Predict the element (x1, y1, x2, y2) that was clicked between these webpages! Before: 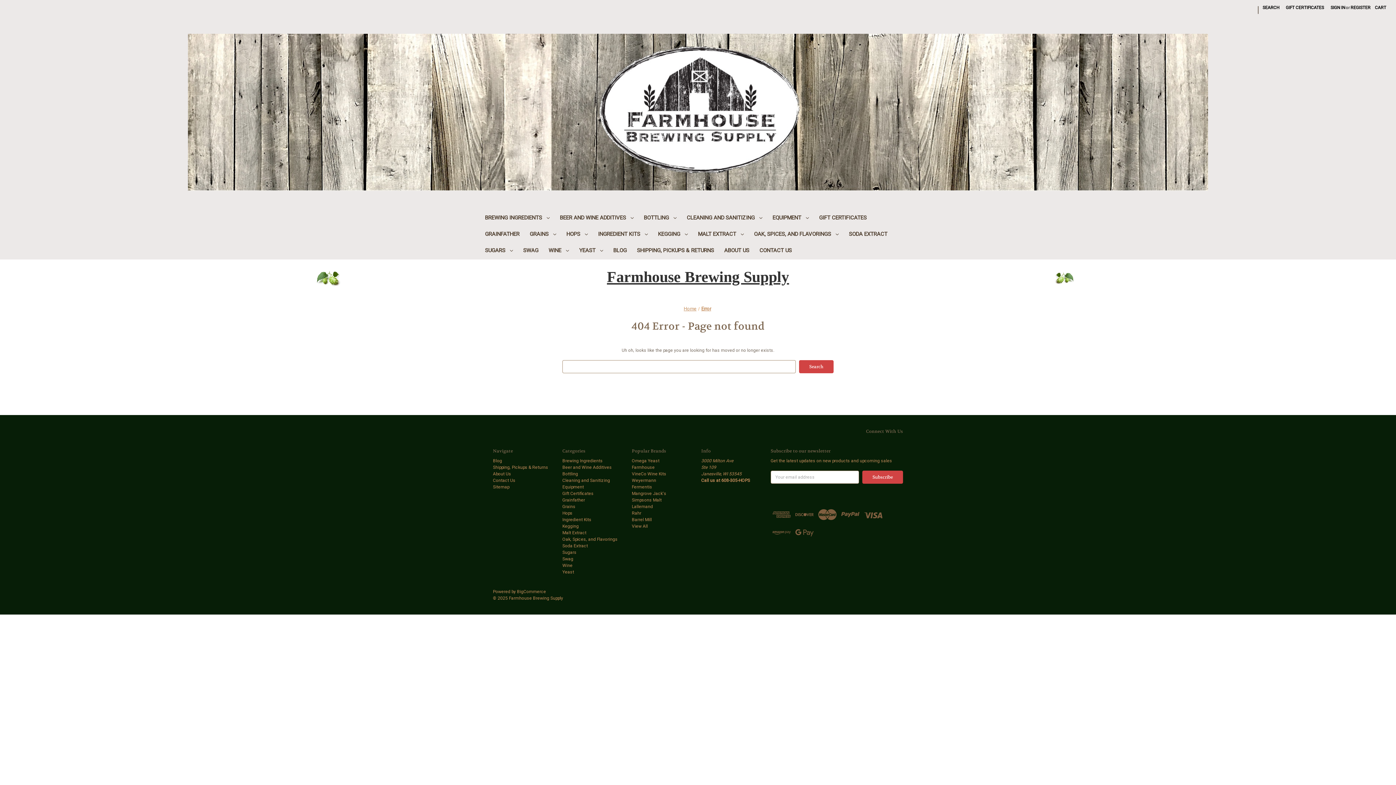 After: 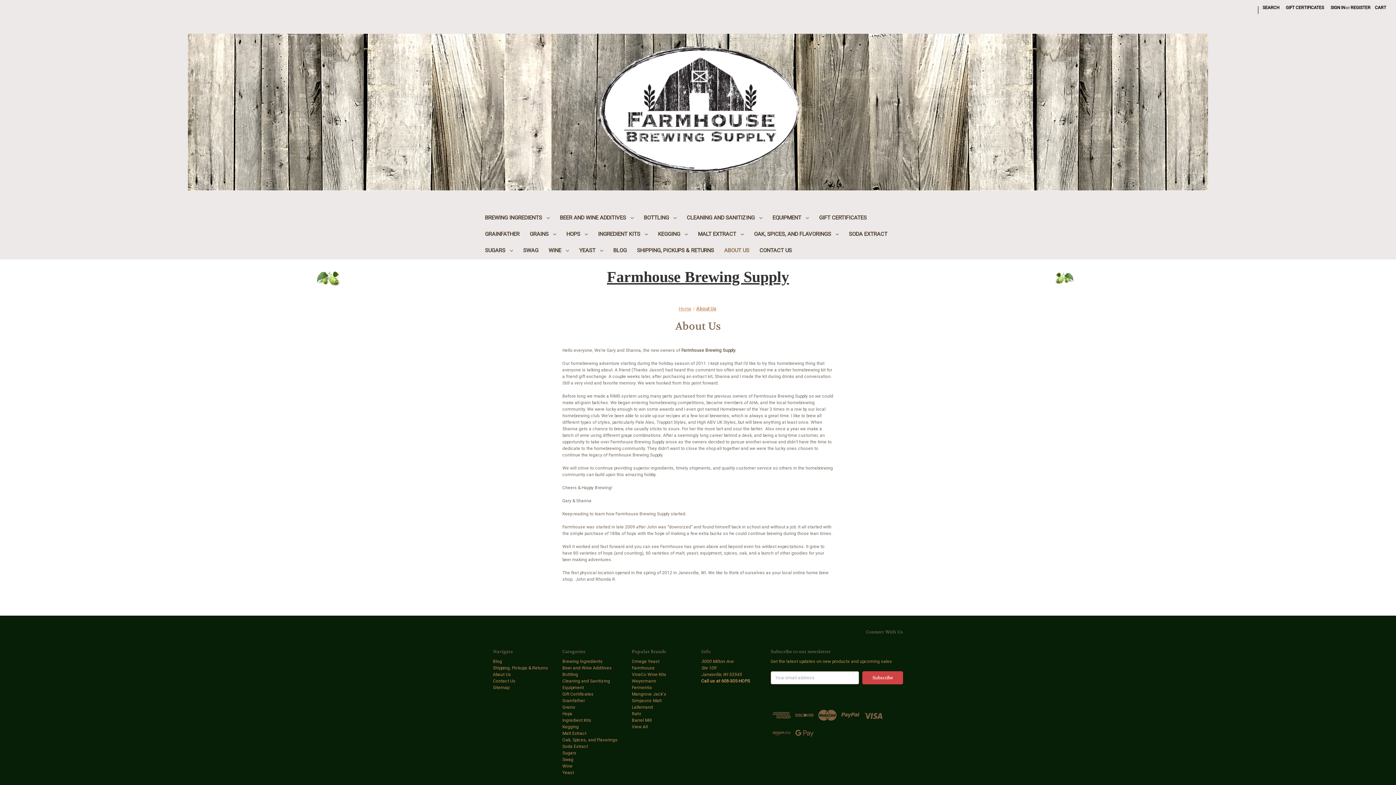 Action: label: About Us bbox: (493, 471, 511, 476)